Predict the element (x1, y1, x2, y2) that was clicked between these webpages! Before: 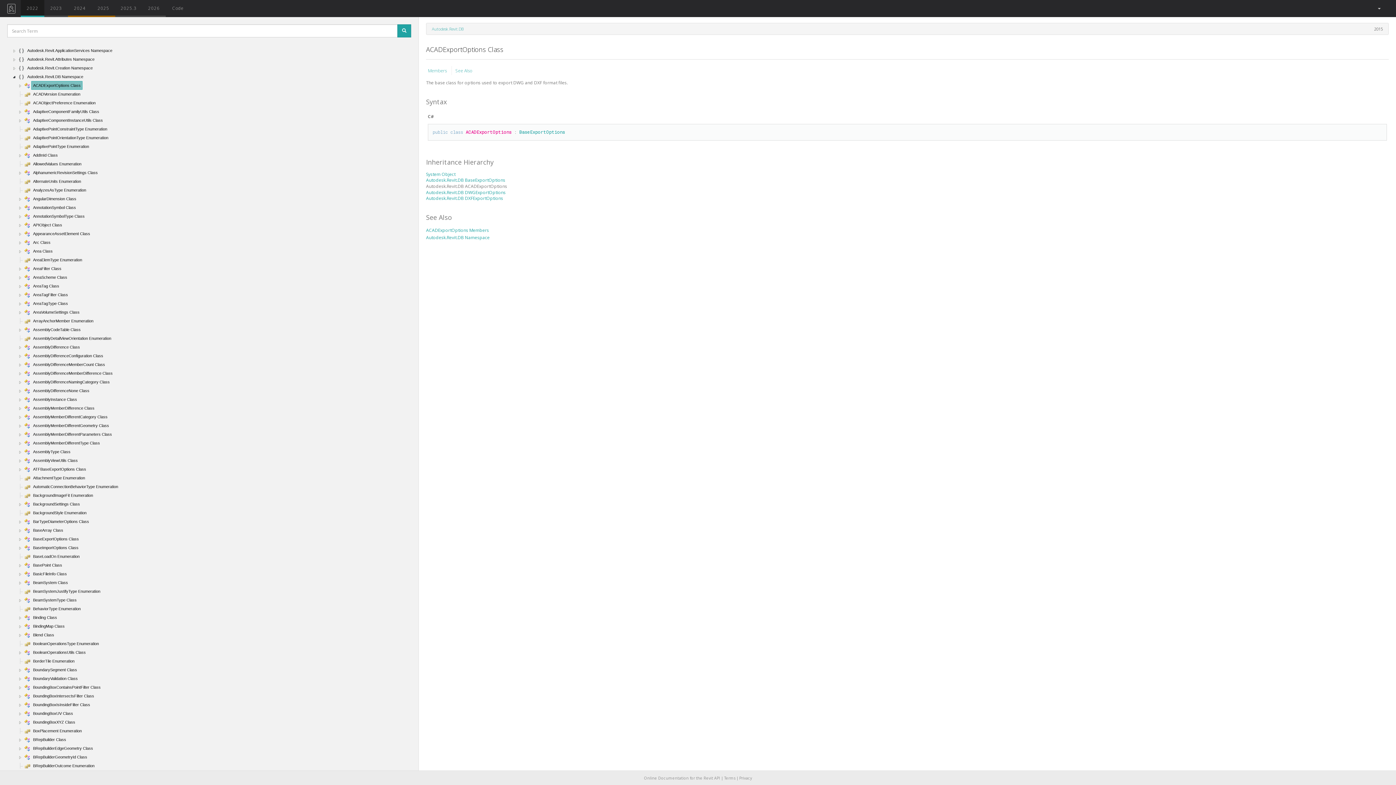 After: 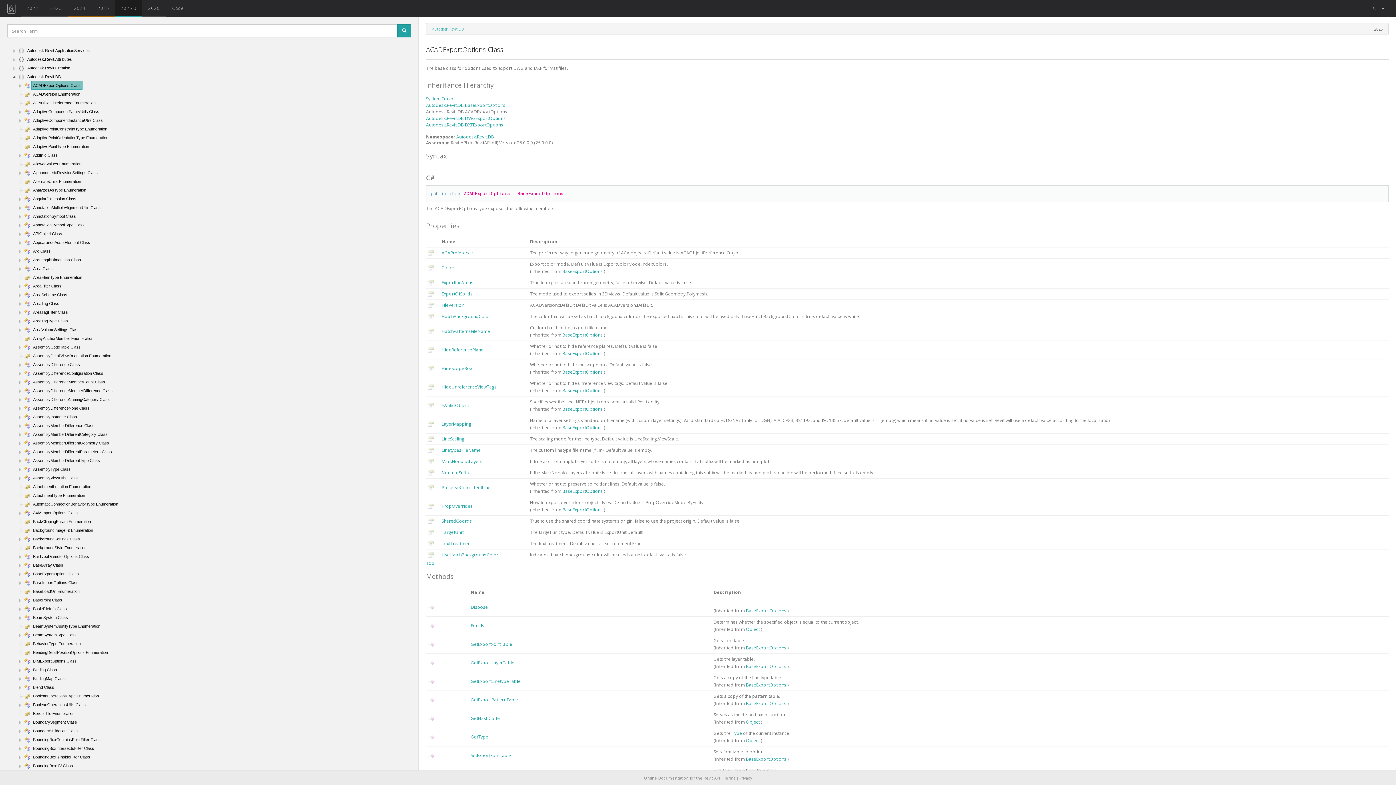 Action: bbox: (115, 0, 142, 17) label: 2025.3